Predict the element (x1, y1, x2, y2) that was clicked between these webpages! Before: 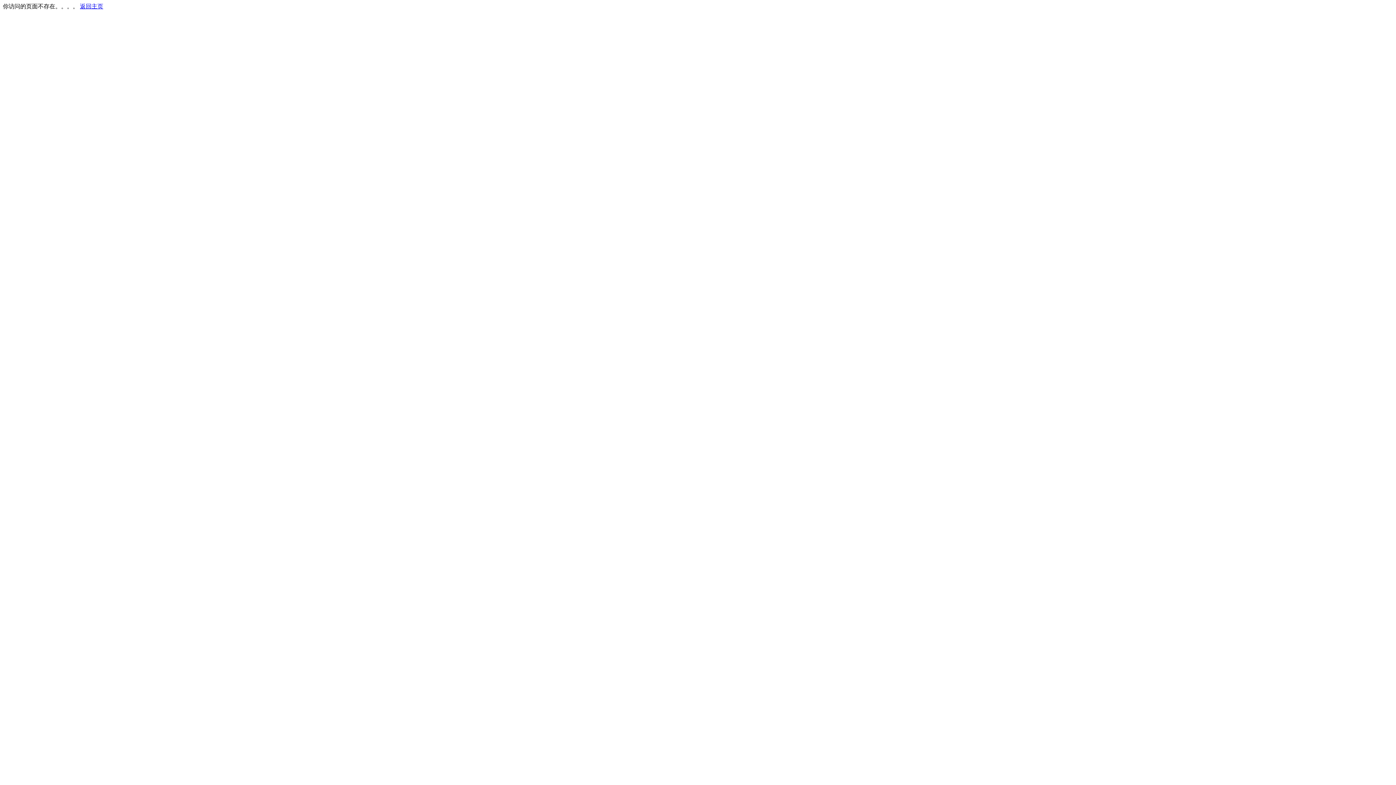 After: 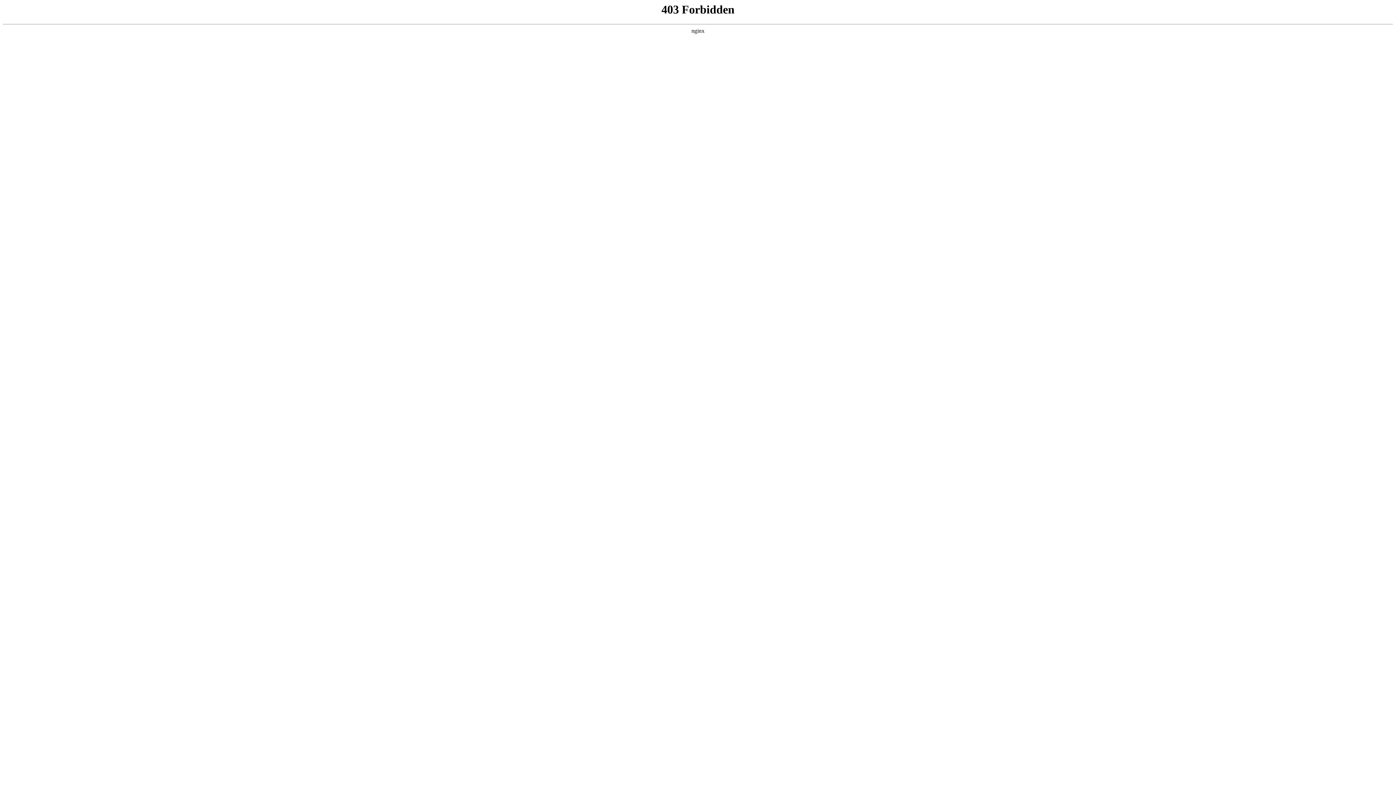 Action: label: 返回主页 bbox: (80, 3, 103, 9)